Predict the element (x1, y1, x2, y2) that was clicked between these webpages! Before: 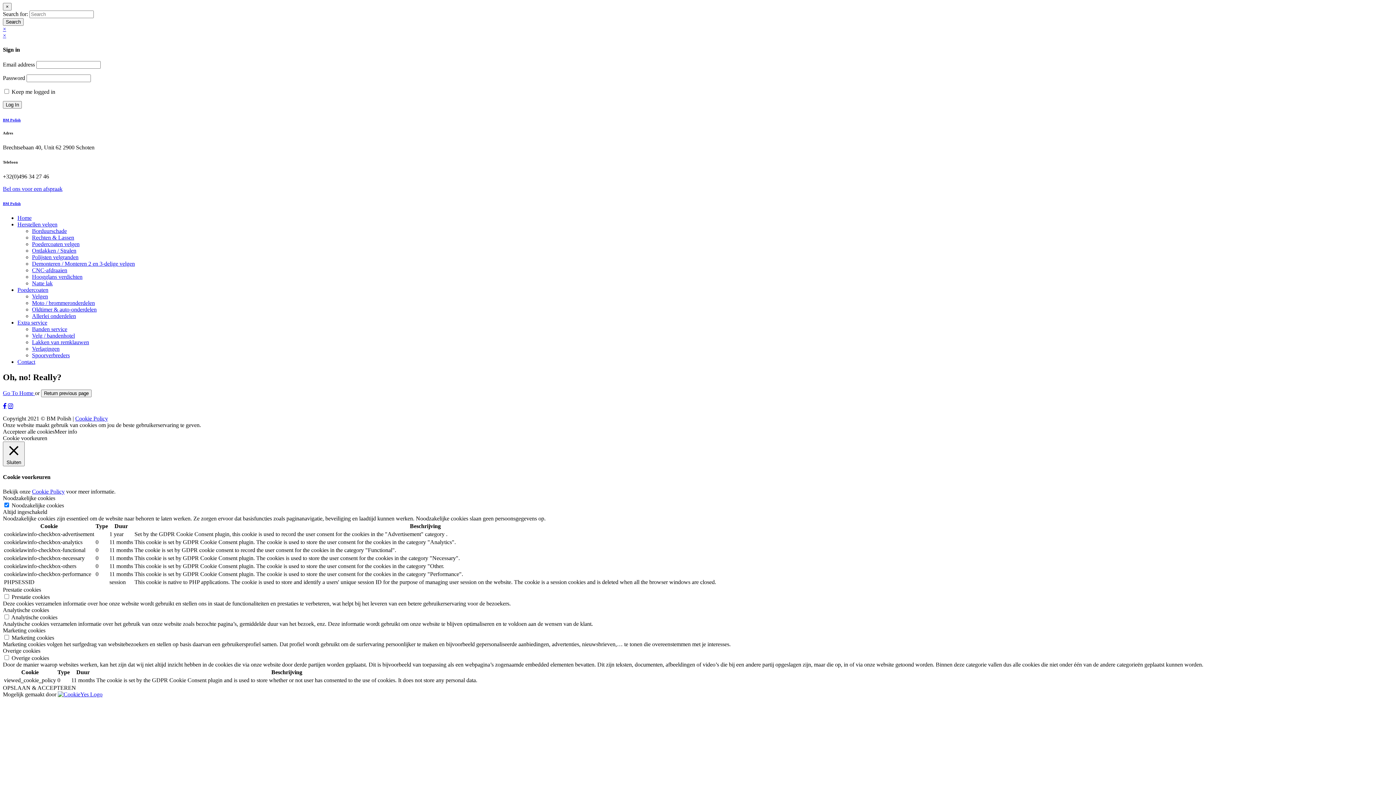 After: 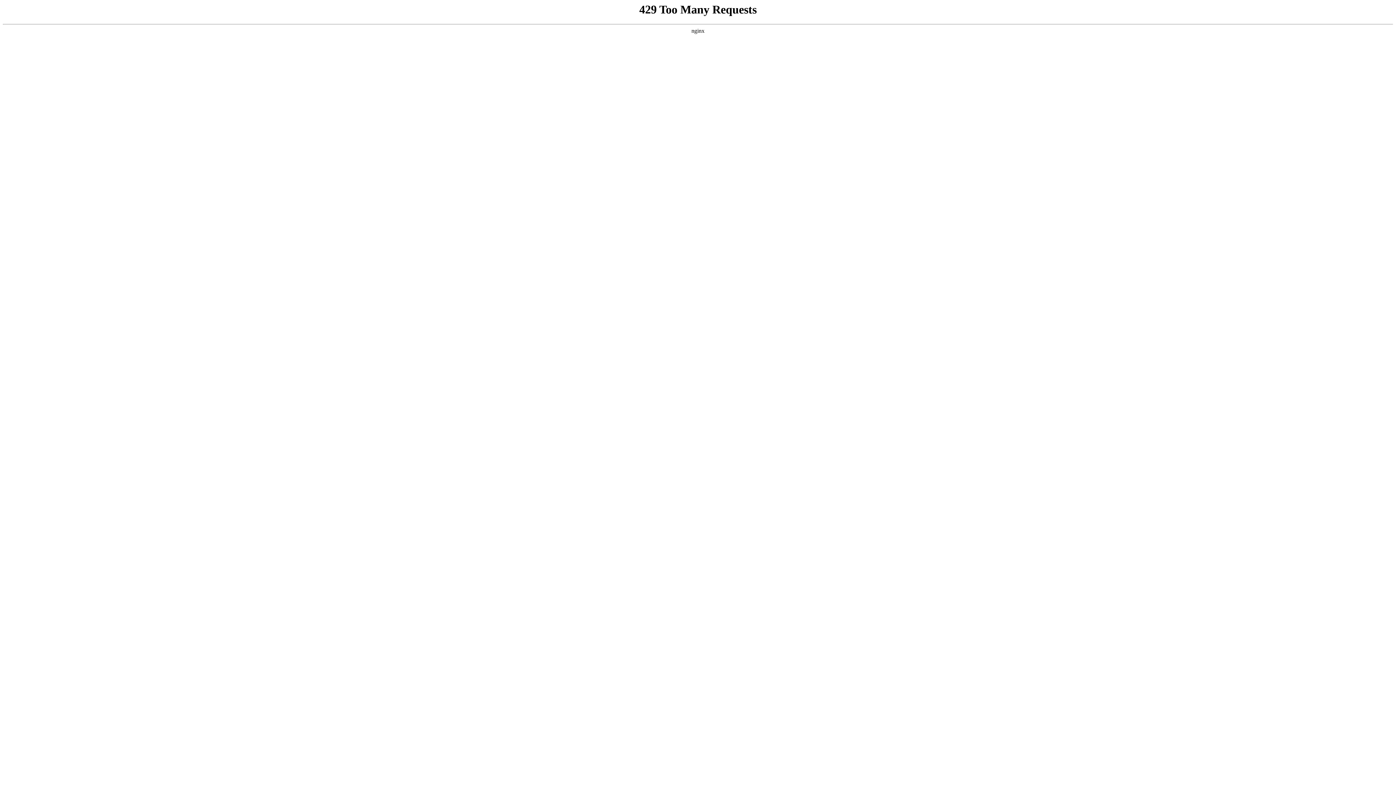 Action: bbox: (2, 117, 1393, 122) label: BM Polish